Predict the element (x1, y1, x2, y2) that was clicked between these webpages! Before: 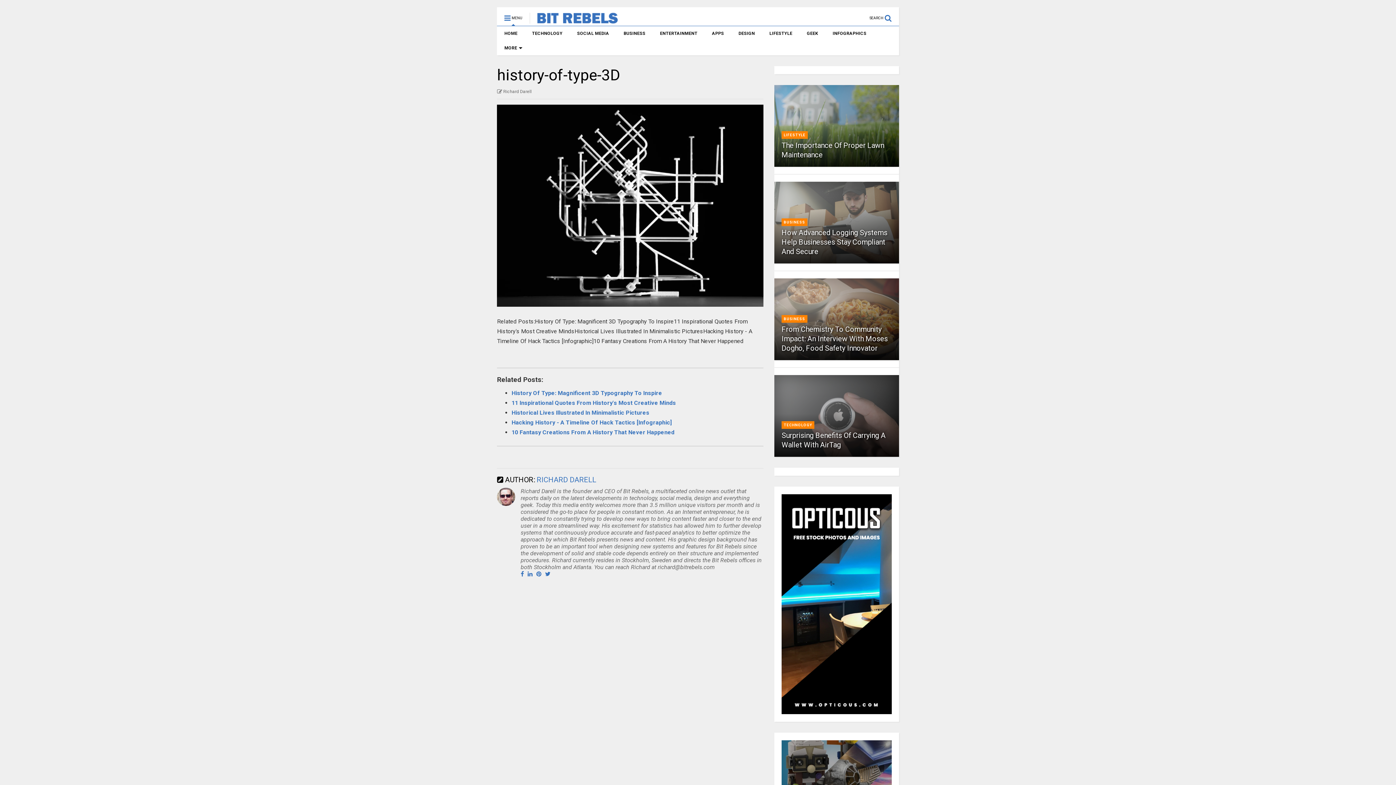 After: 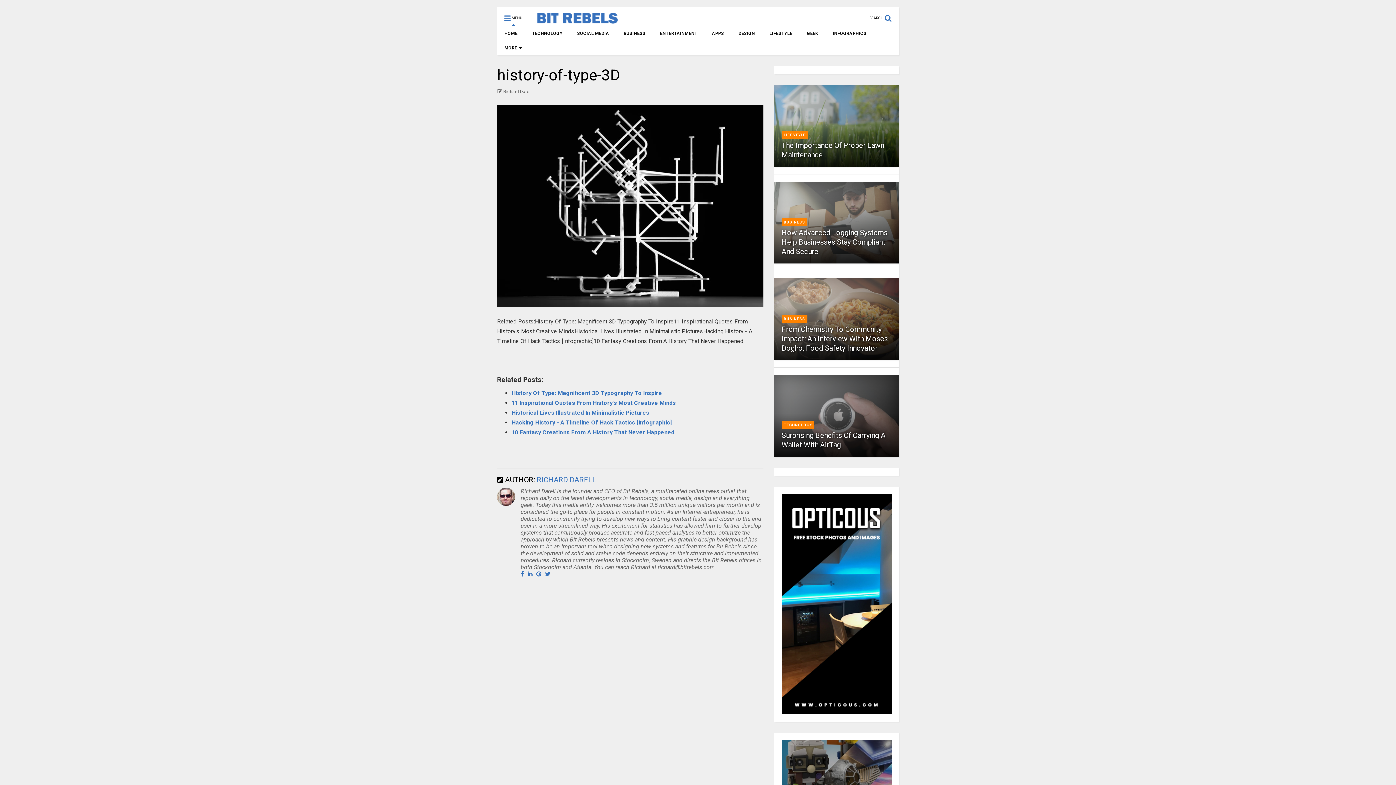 Action: bbox: (536, 571, 541, 577)